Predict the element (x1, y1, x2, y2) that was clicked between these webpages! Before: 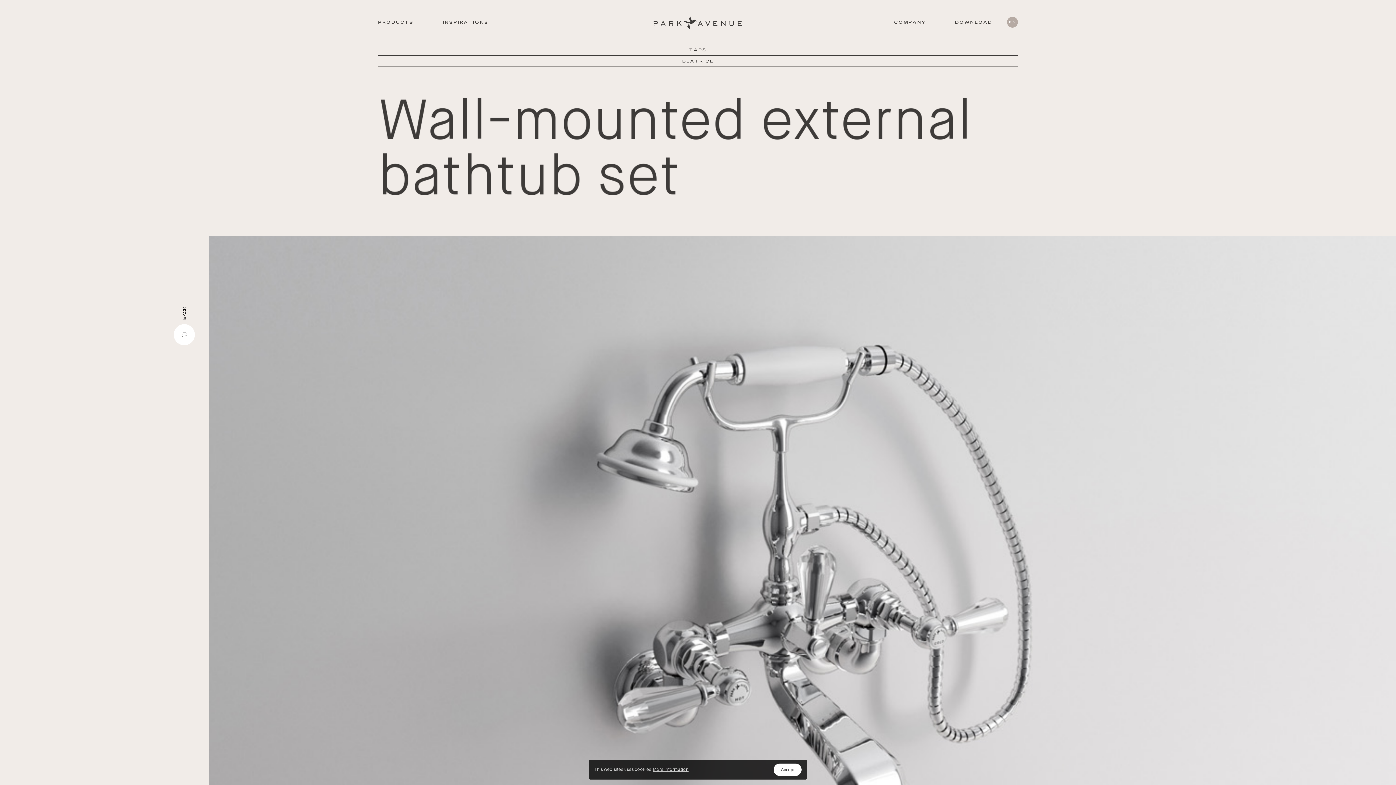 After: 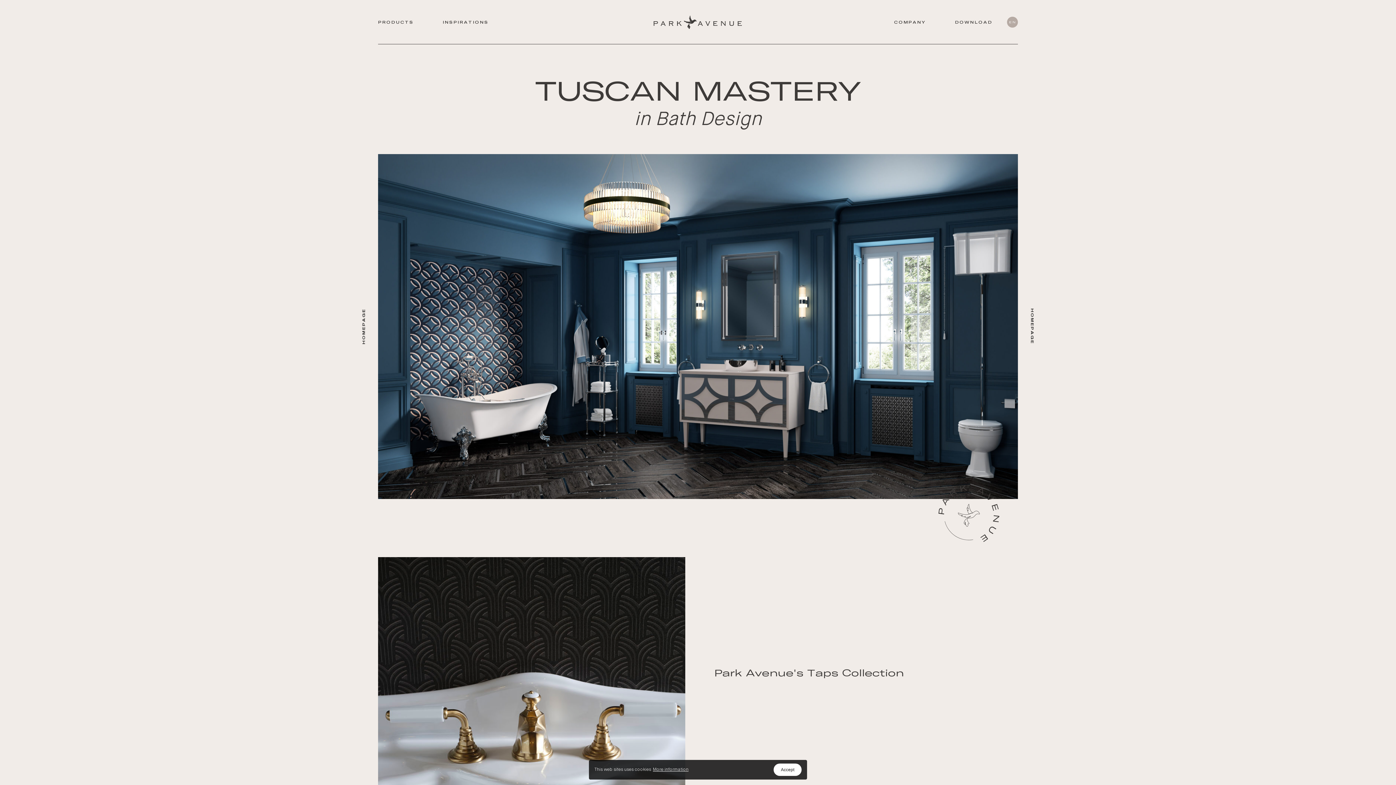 Action: bbox: (653, 15, 742, 28)